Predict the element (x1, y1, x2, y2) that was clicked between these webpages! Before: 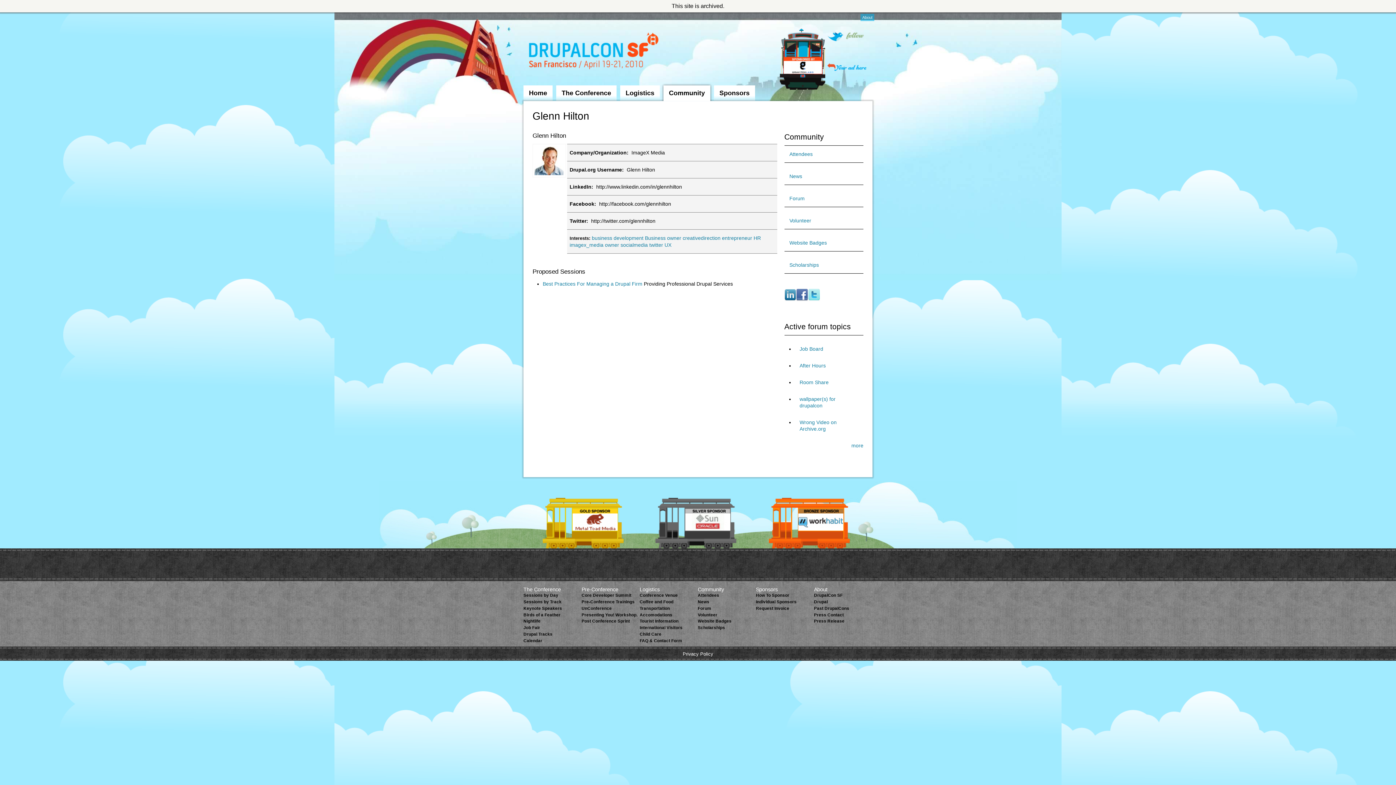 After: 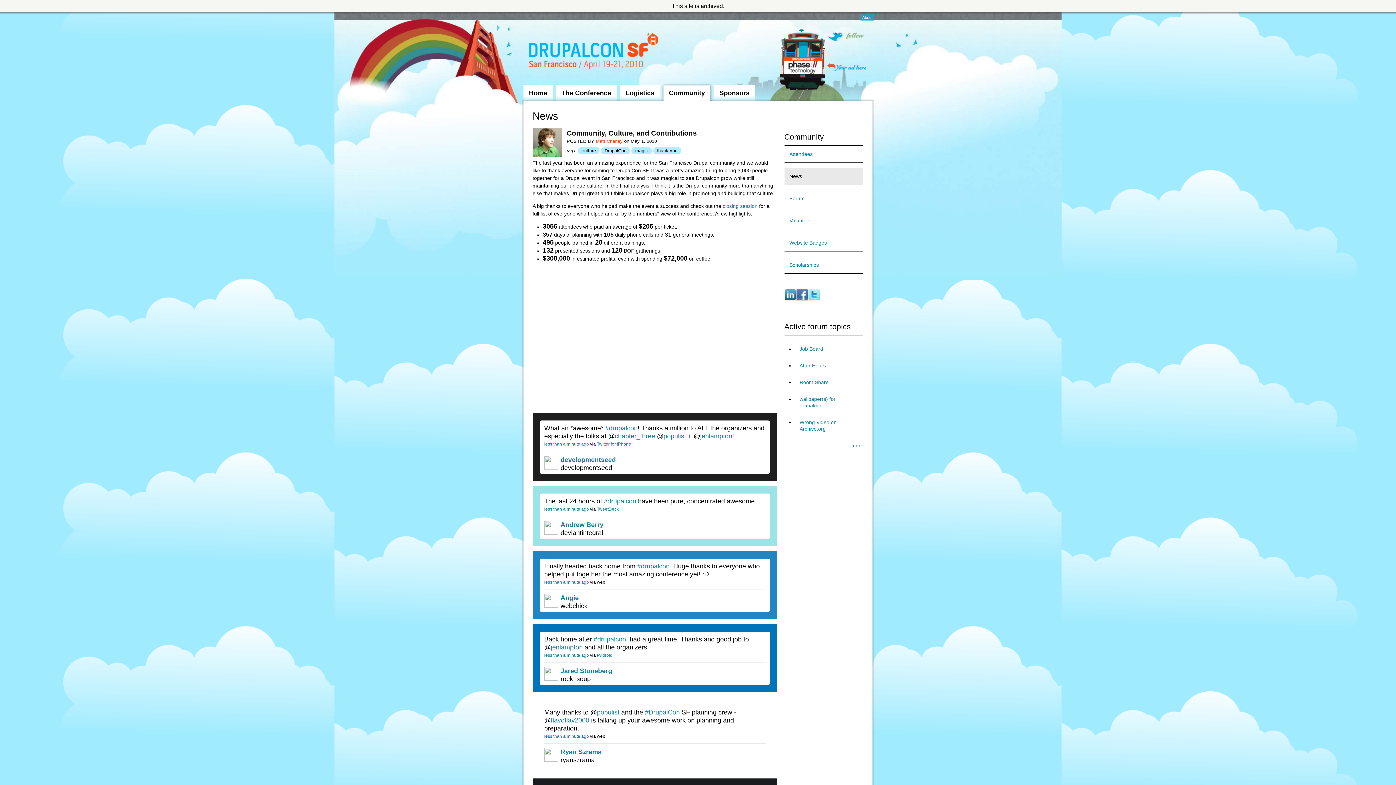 Action: bbox: (784, 168, 863, 184) label: News